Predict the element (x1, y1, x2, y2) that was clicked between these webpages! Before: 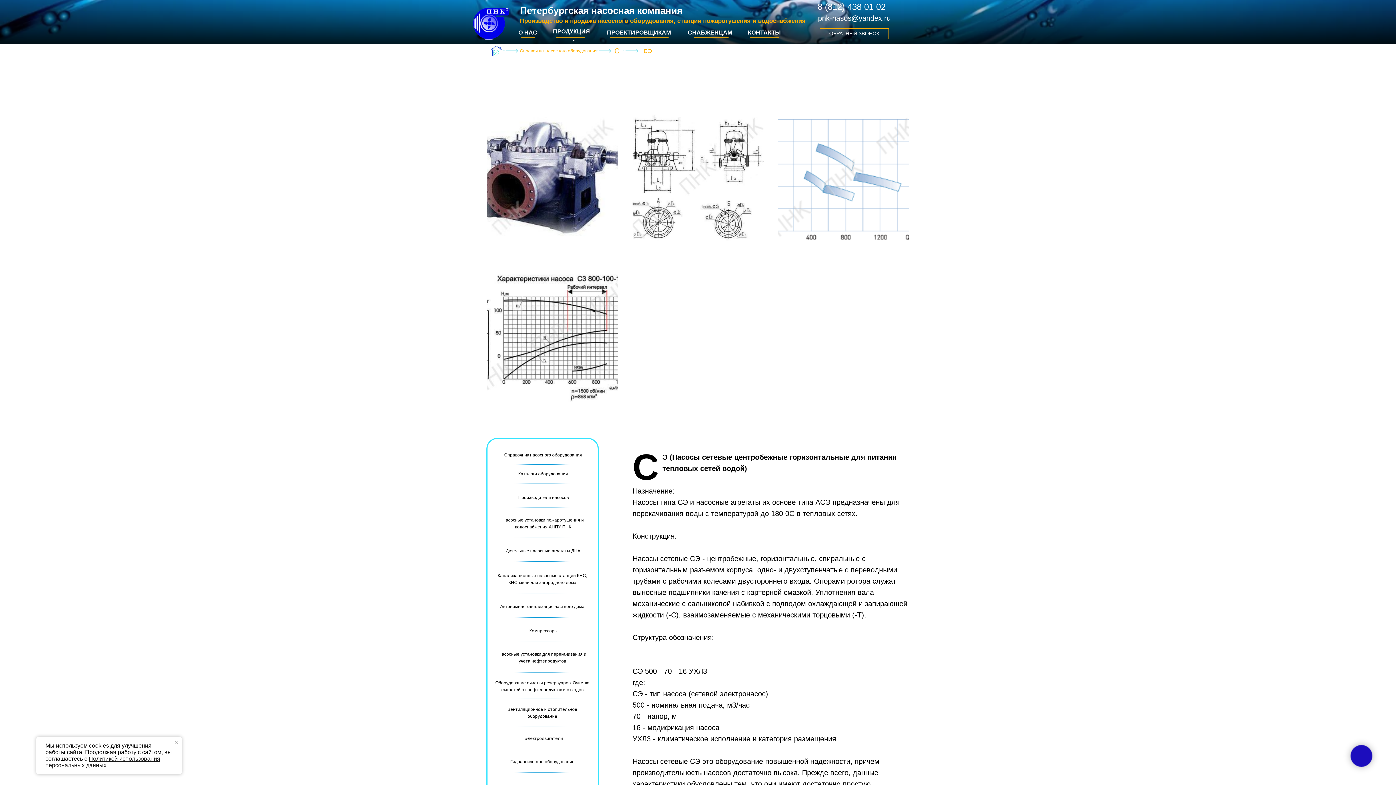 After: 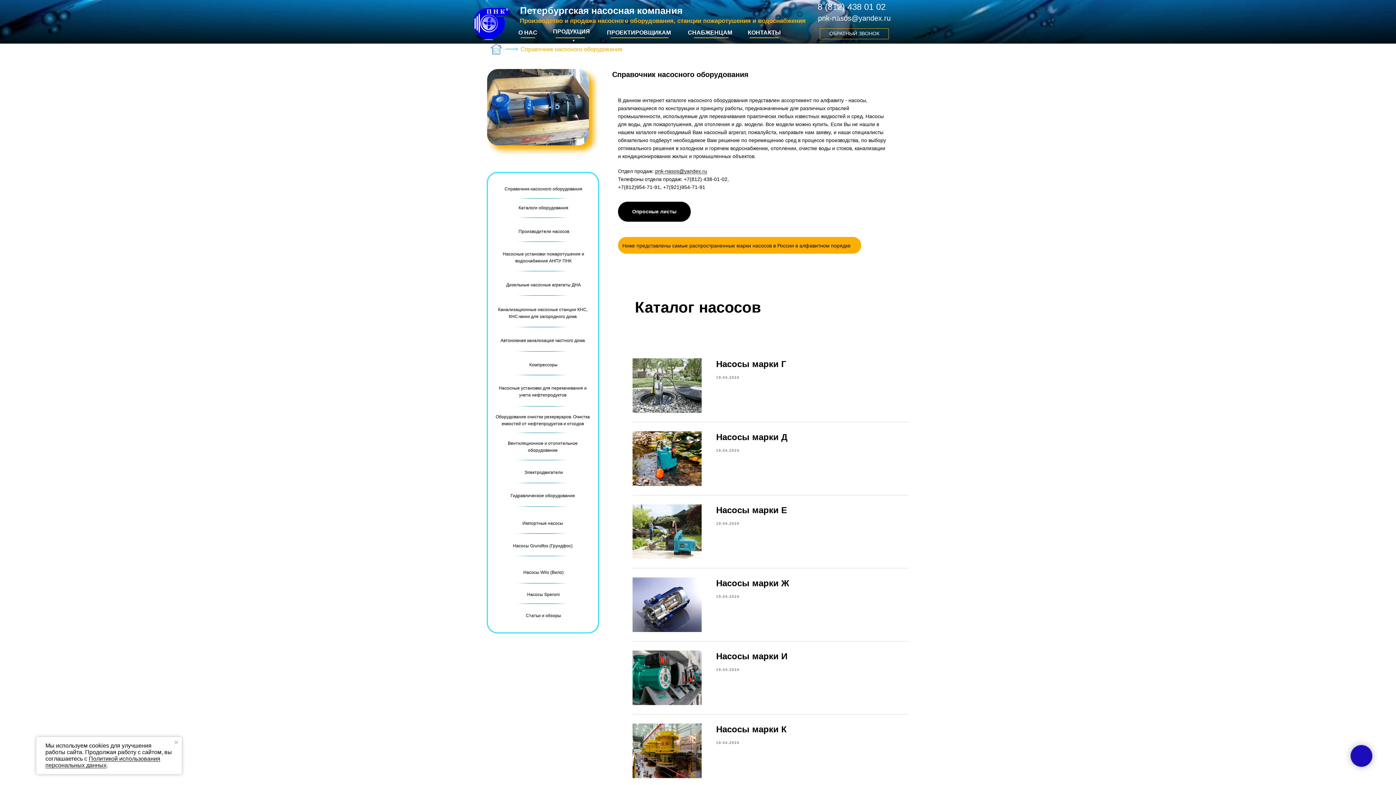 Action: bbox: (504, 452, 582, 457) label: Справочник насосного оборудования
